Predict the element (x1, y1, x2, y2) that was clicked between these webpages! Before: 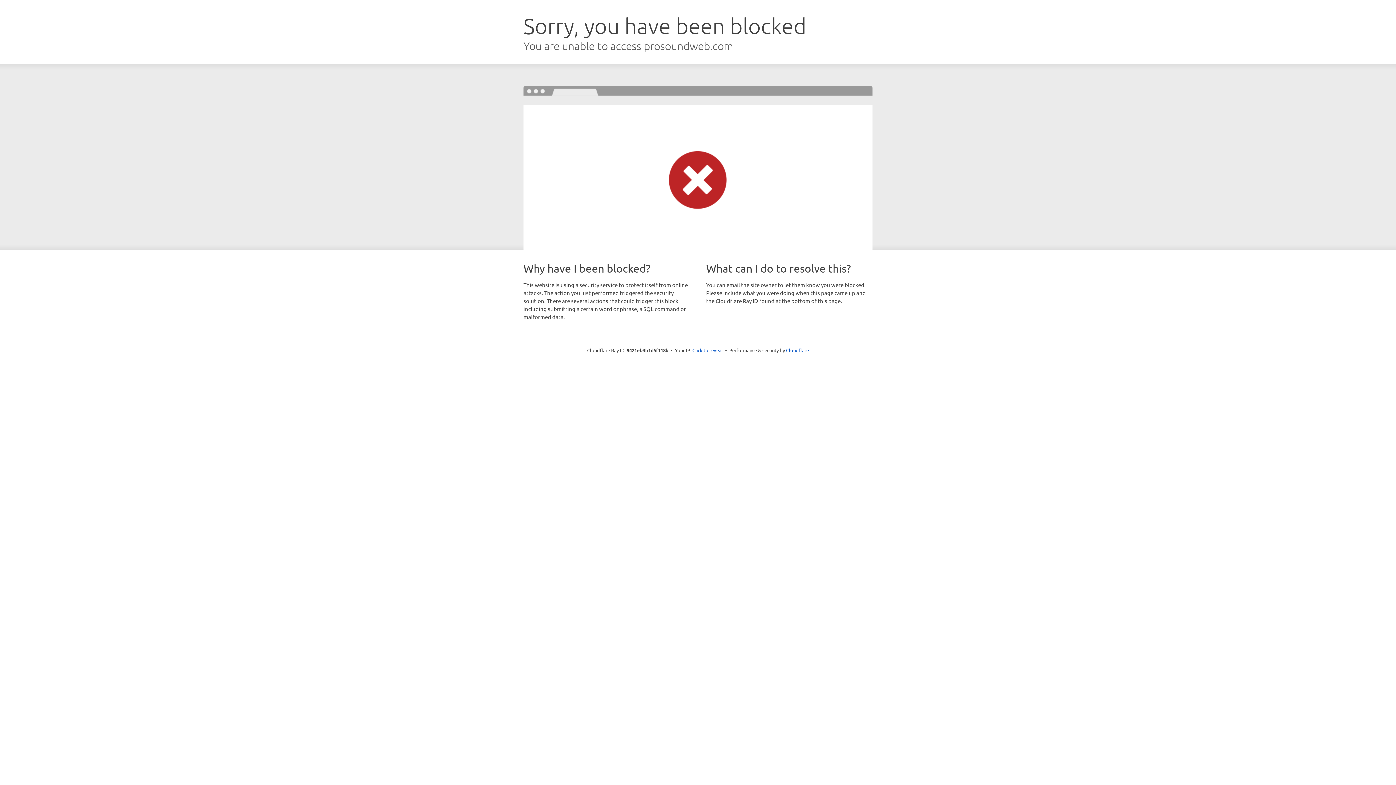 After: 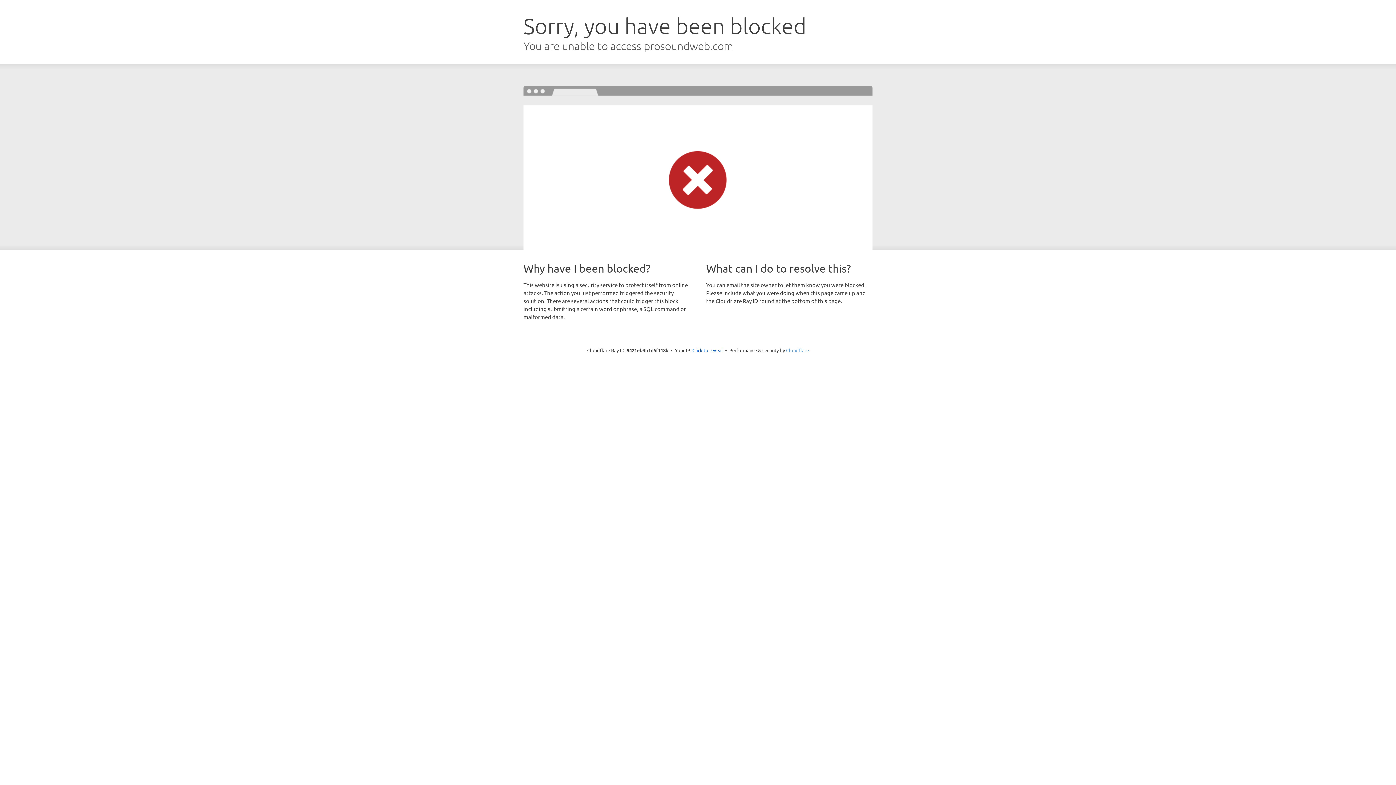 Action: label: Cloudflare bbox: (786, 347, 809, 353)